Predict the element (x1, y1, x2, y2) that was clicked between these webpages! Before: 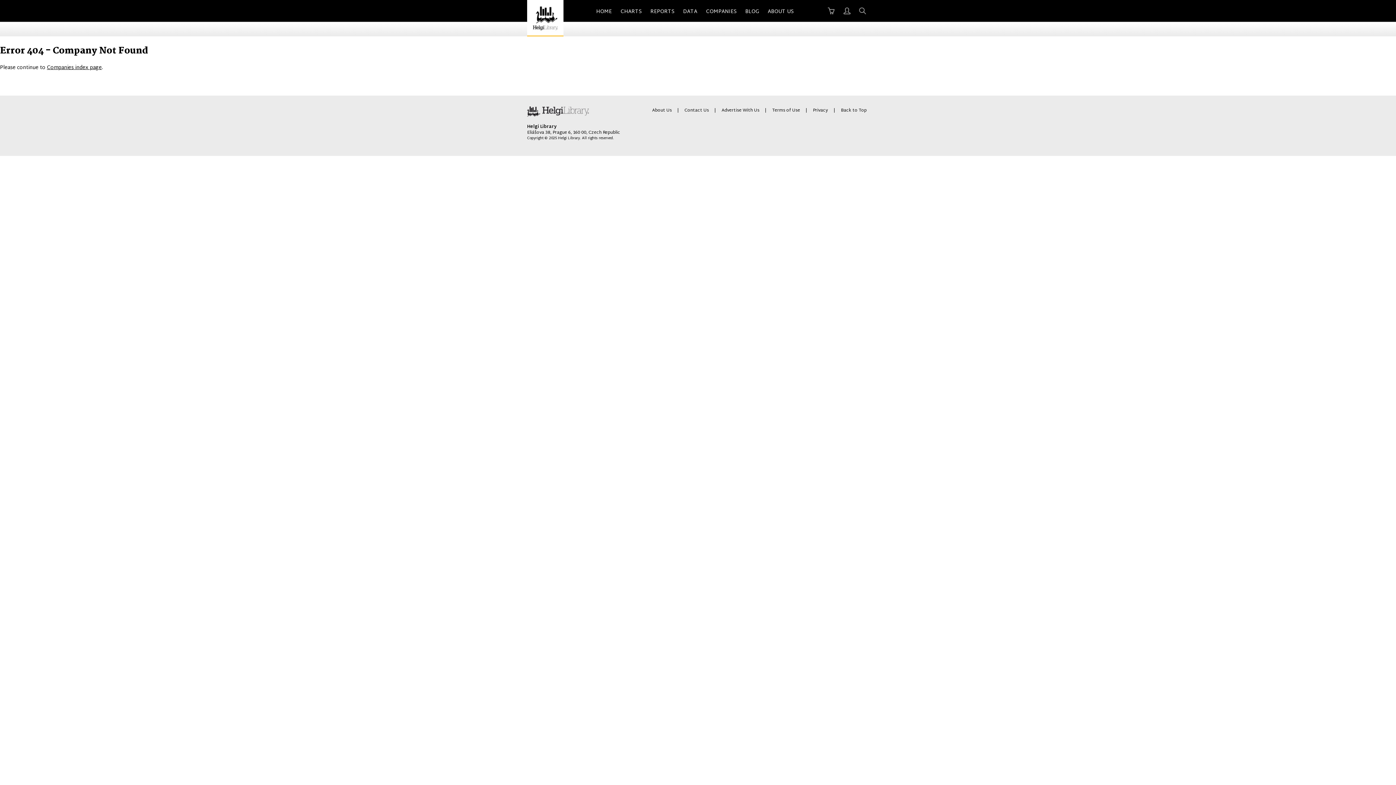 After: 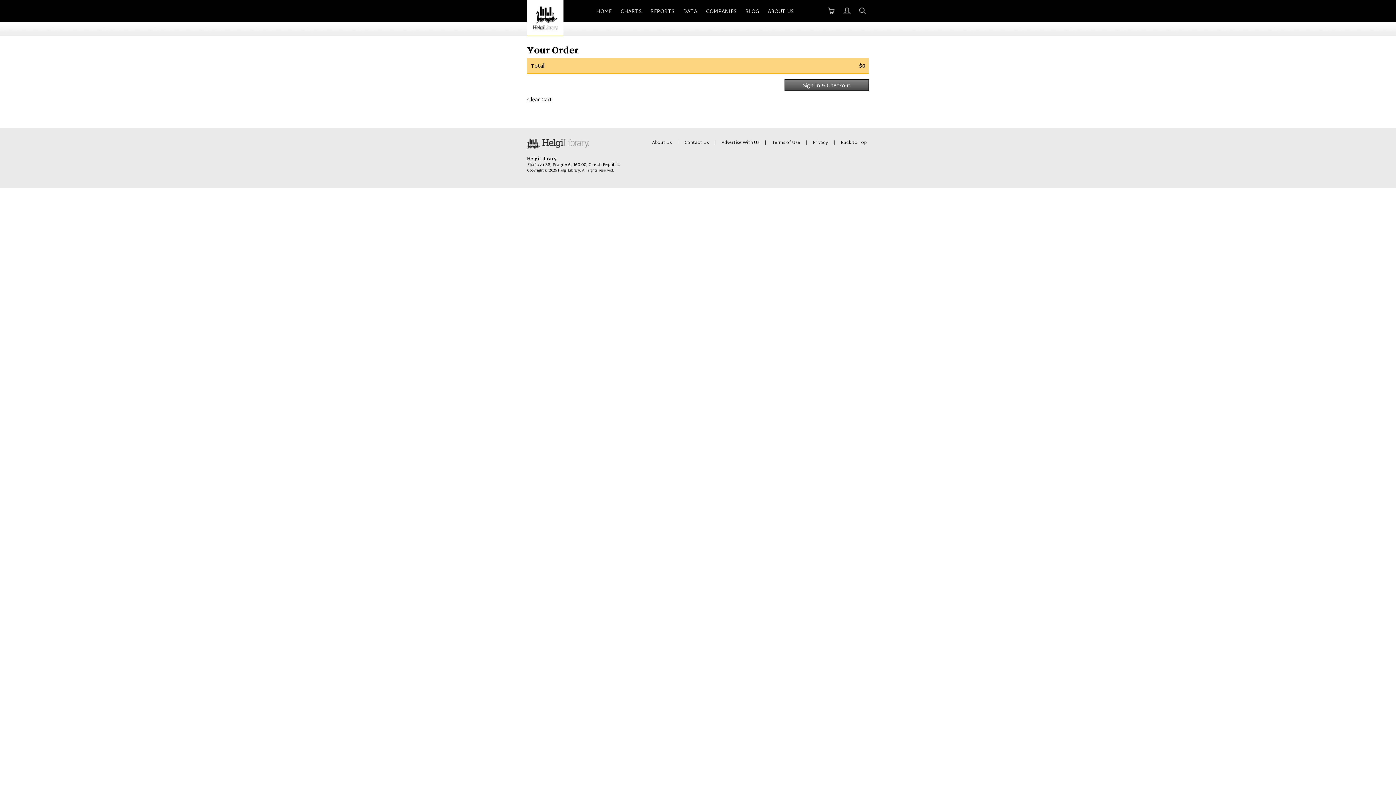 Action: bbox: (827, 6, 836, 15)